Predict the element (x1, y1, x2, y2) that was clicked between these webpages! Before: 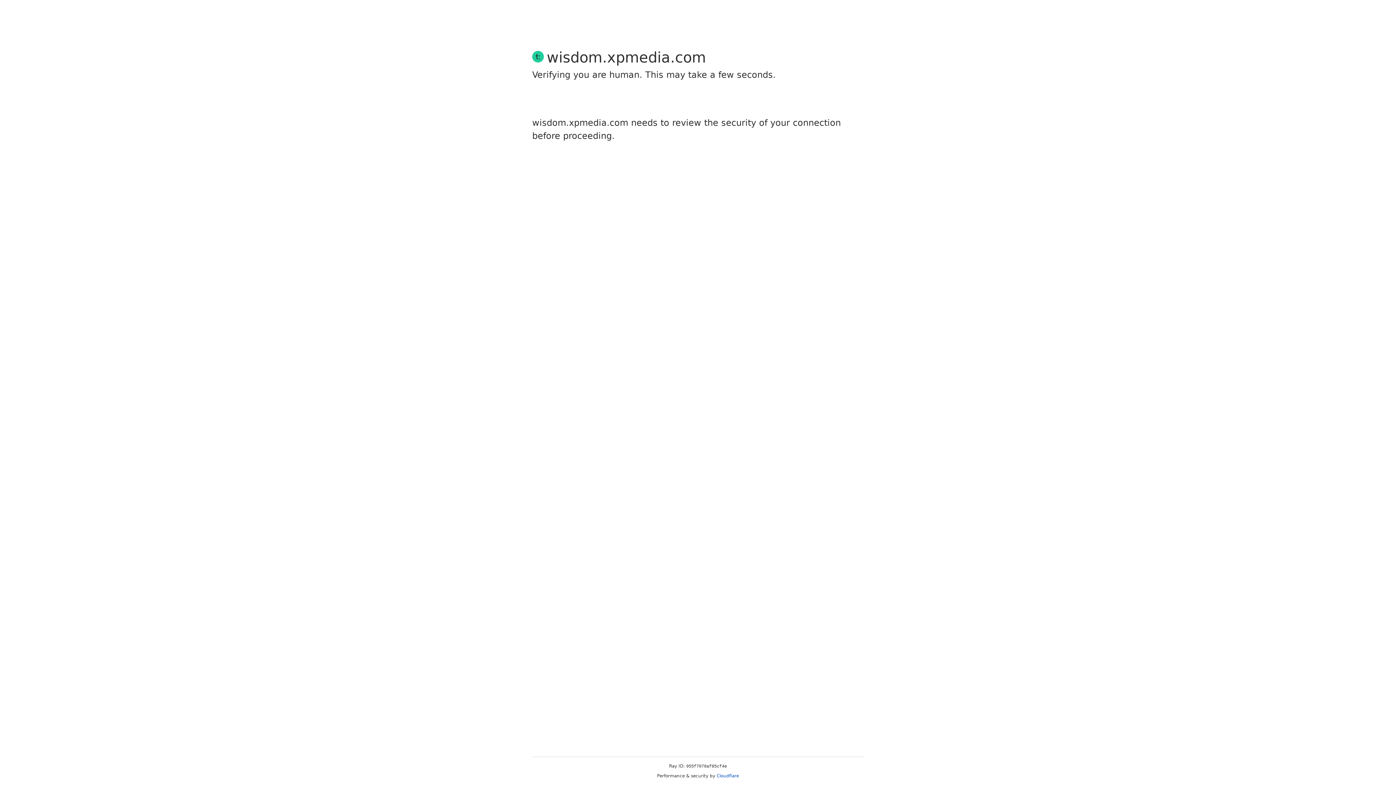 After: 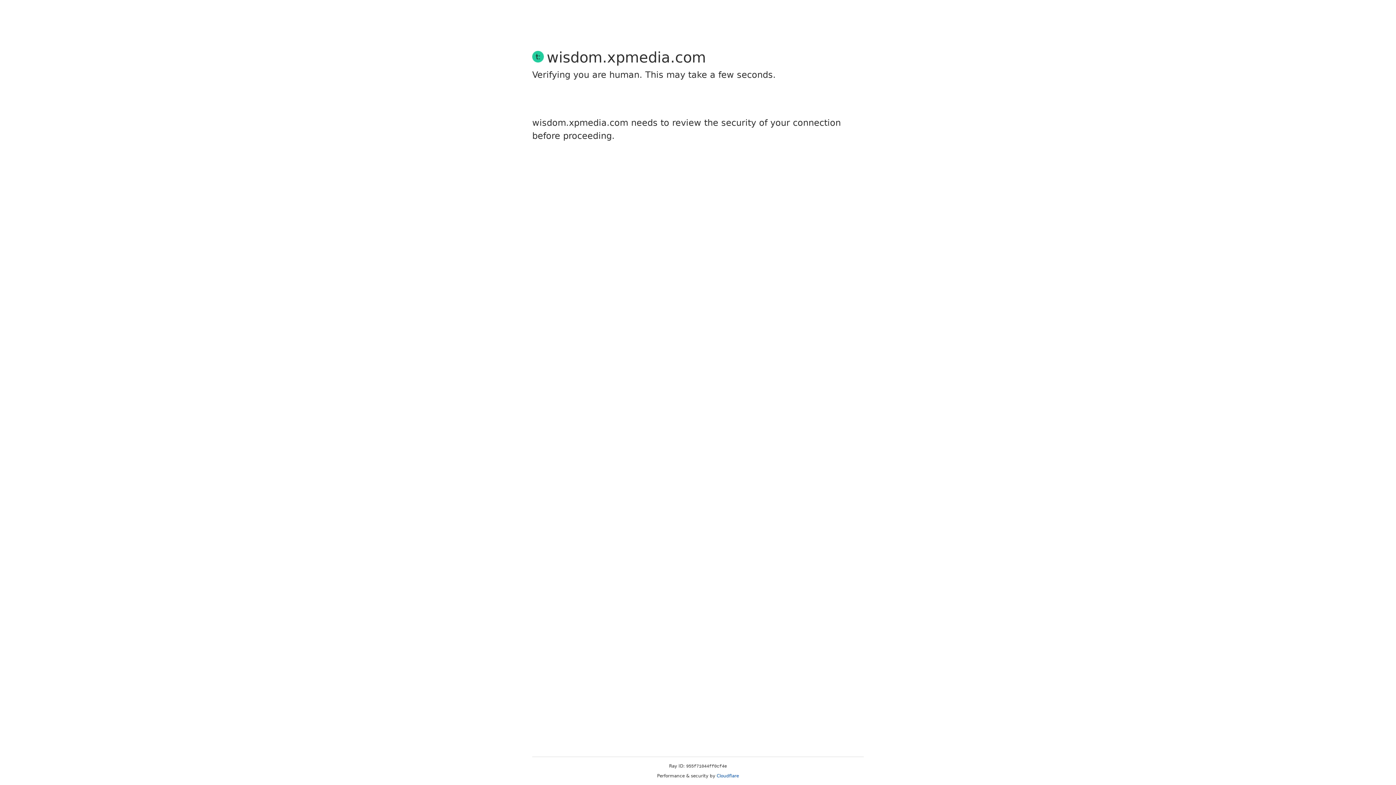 Action: bbox: (716, 773, 739, 778) label: Cloudflare